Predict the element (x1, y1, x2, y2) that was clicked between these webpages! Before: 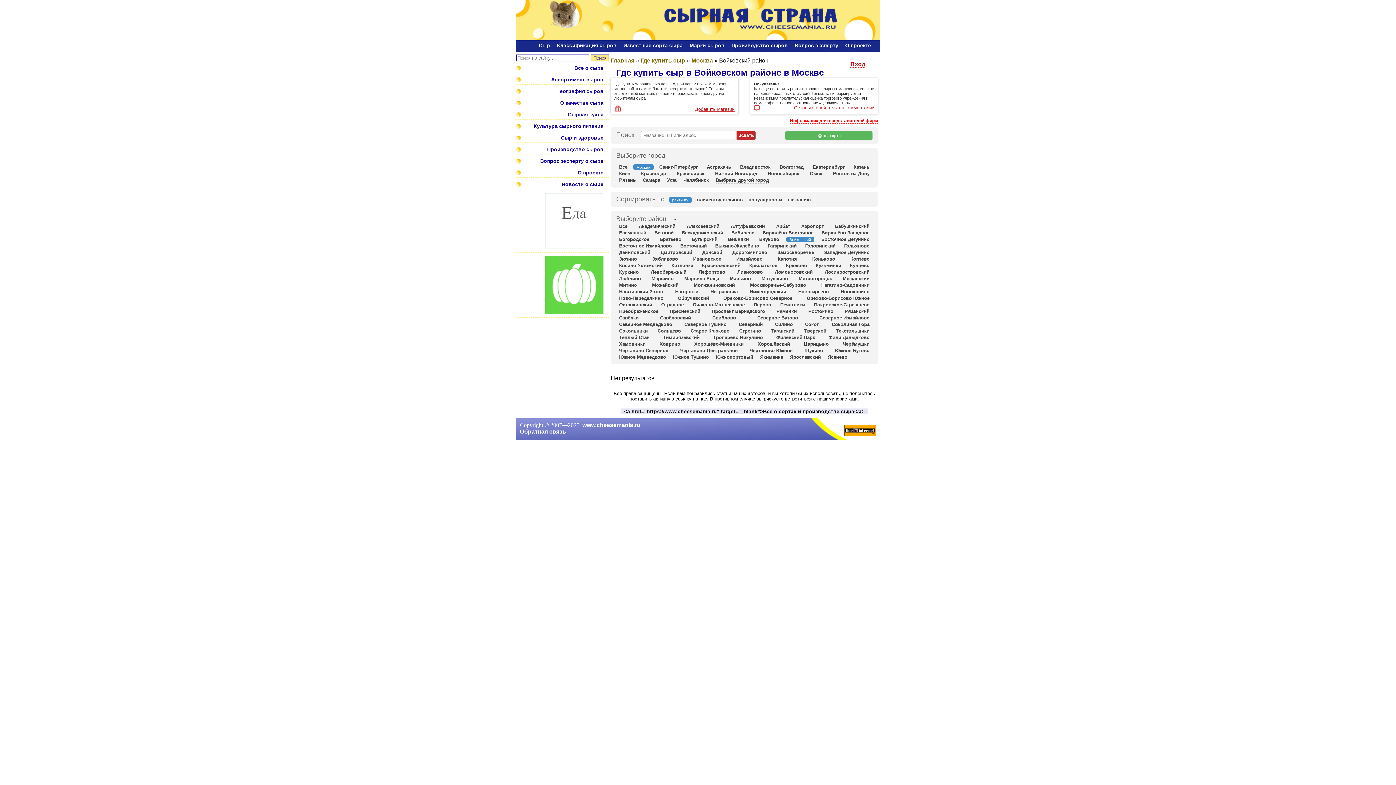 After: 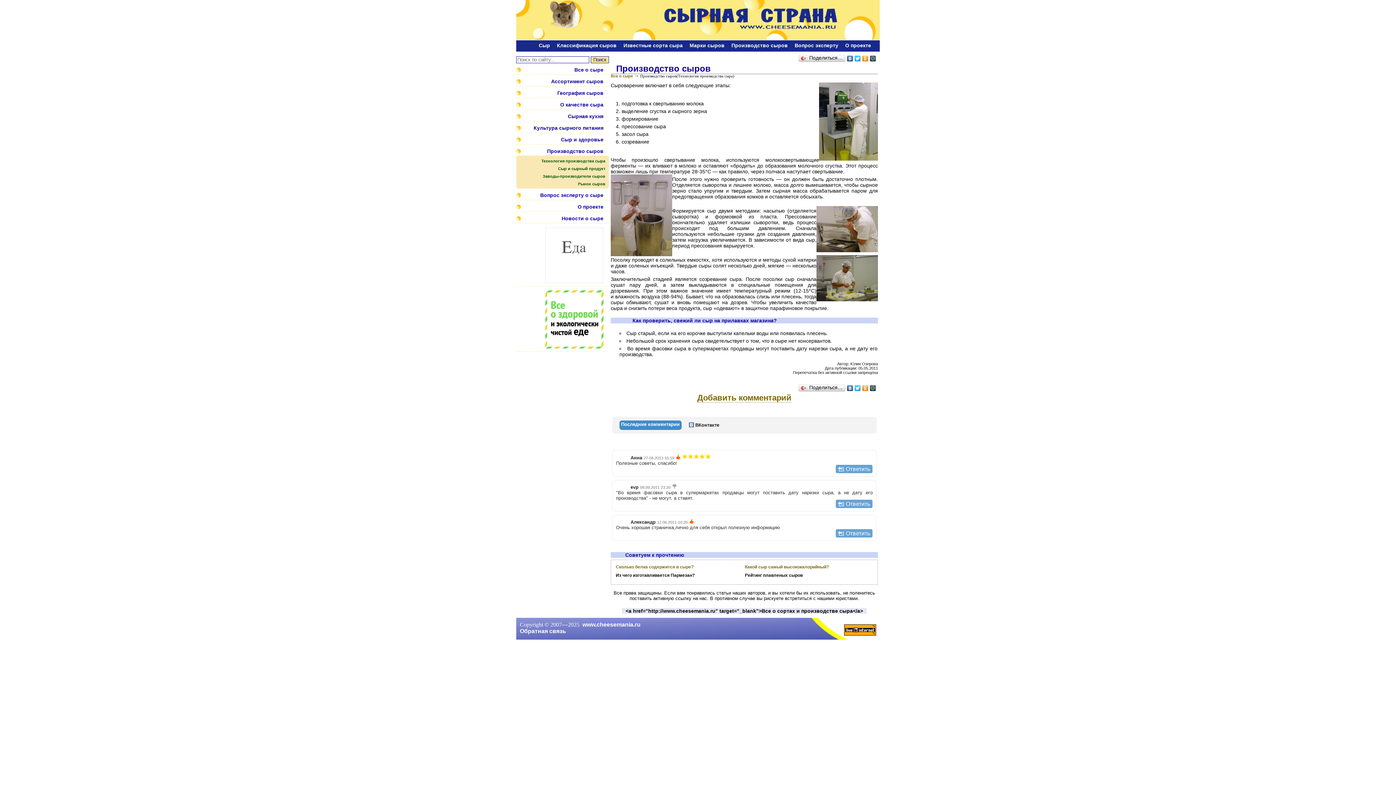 Action: bbox: (731, 42, 788, 48) label: Производство сыров